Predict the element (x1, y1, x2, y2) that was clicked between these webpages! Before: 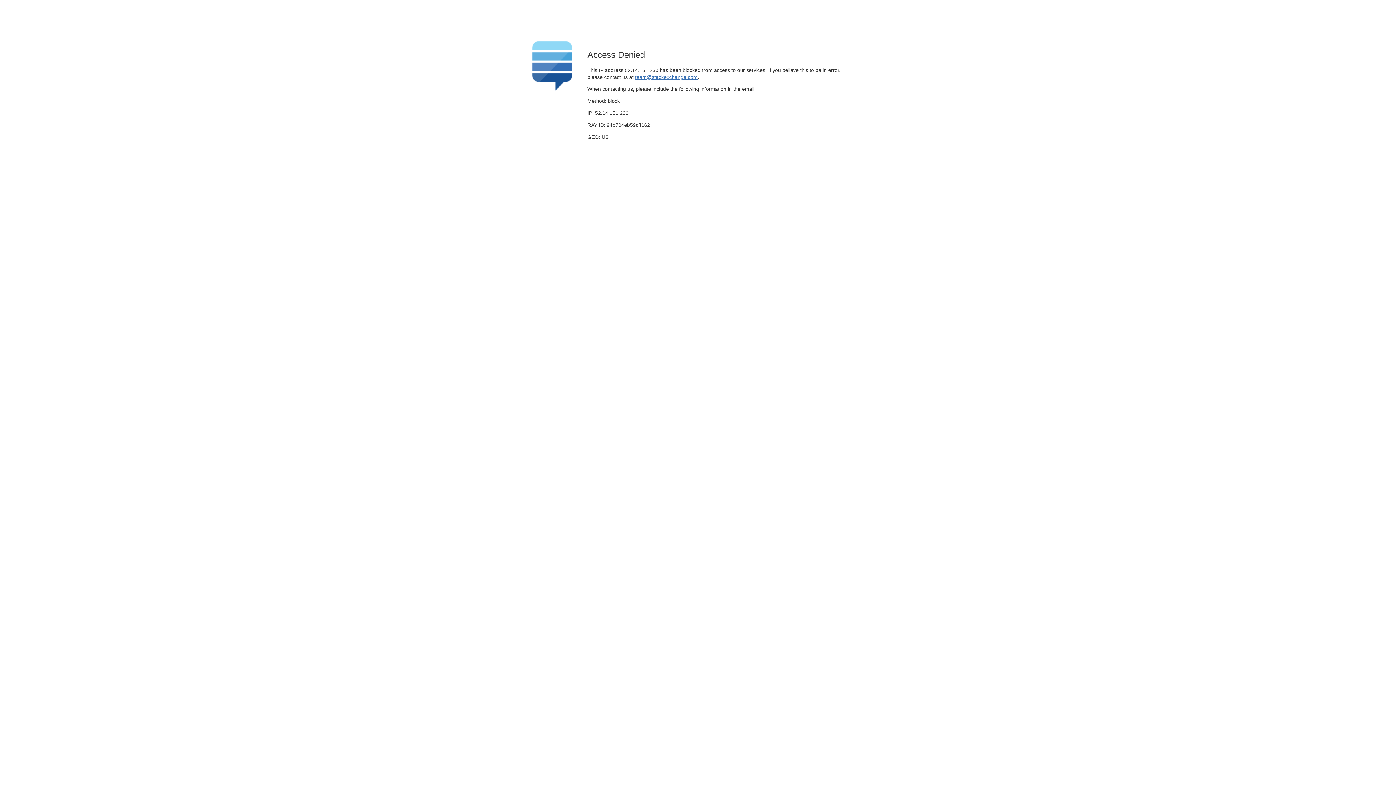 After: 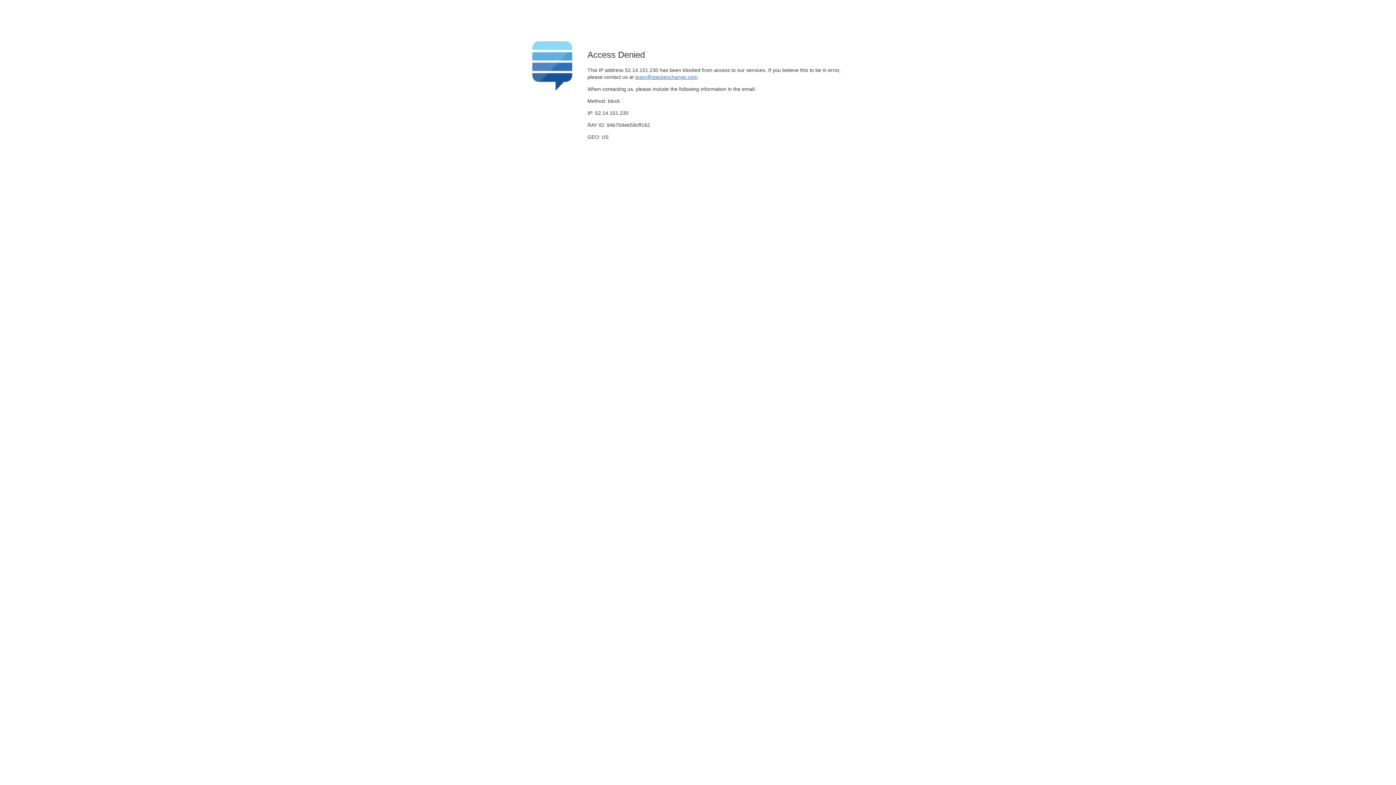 Action: label: team@stackexchange.com bbox: (635, 74, 697, 79)